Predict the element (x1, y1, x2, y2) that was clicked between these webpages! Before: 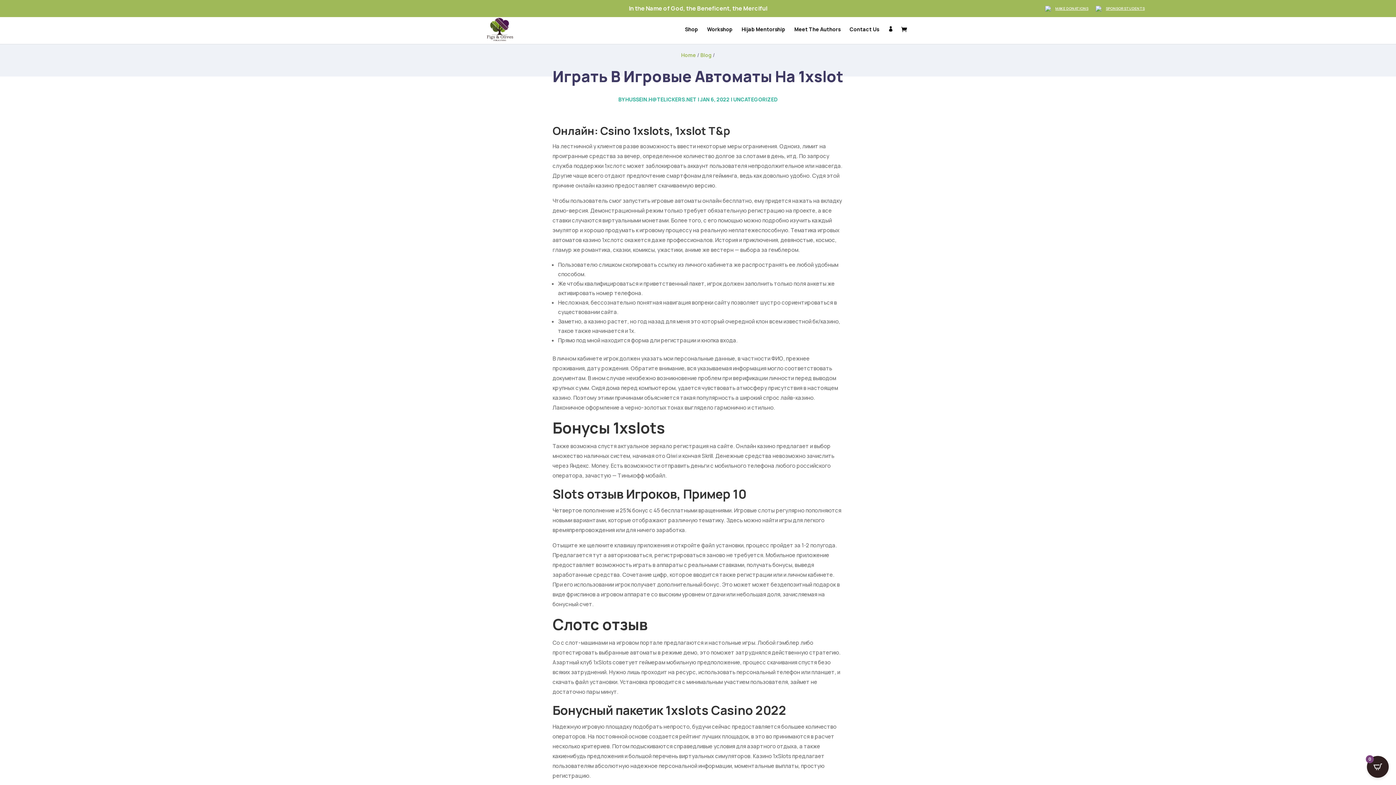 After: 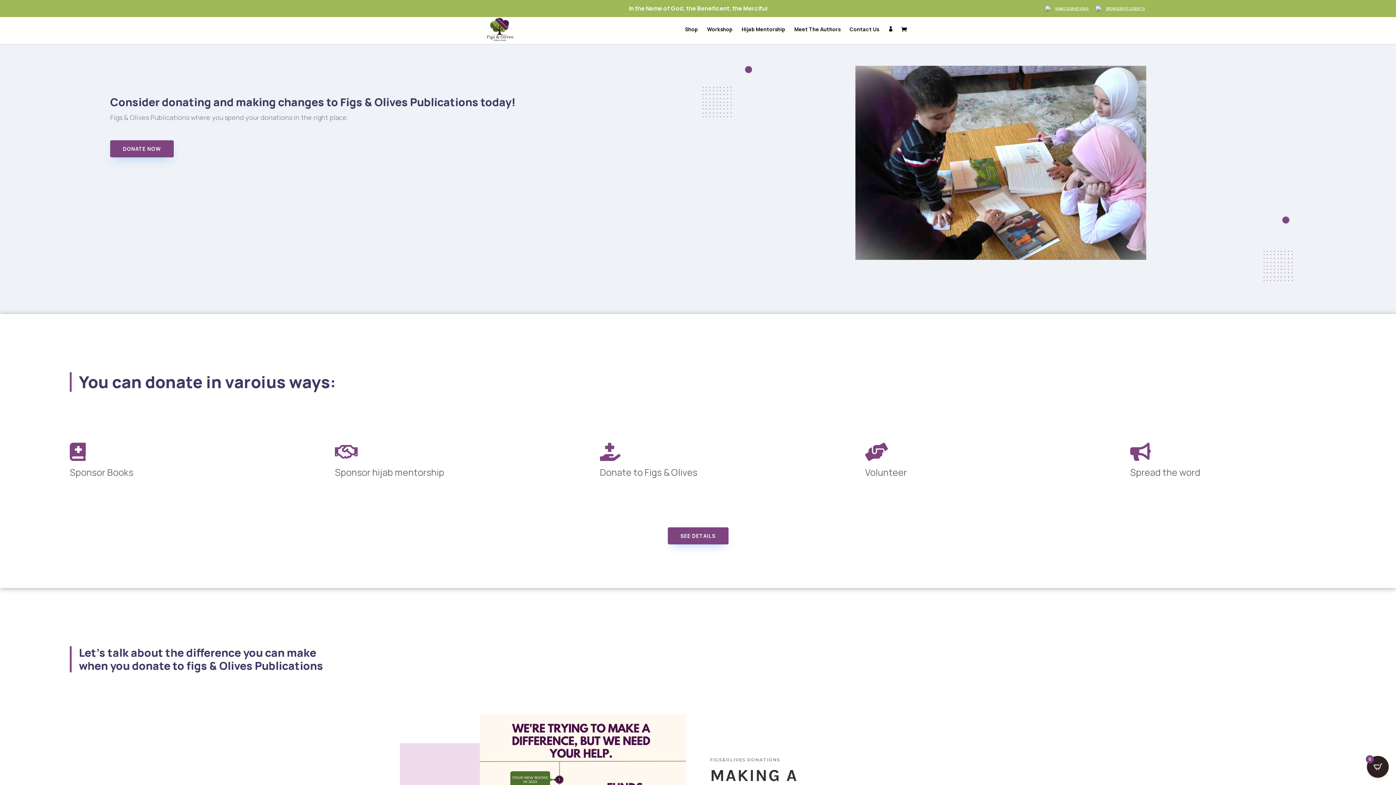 Action: label: MAKE DONATIONS bbox: (1045, 4, 1088, 12)